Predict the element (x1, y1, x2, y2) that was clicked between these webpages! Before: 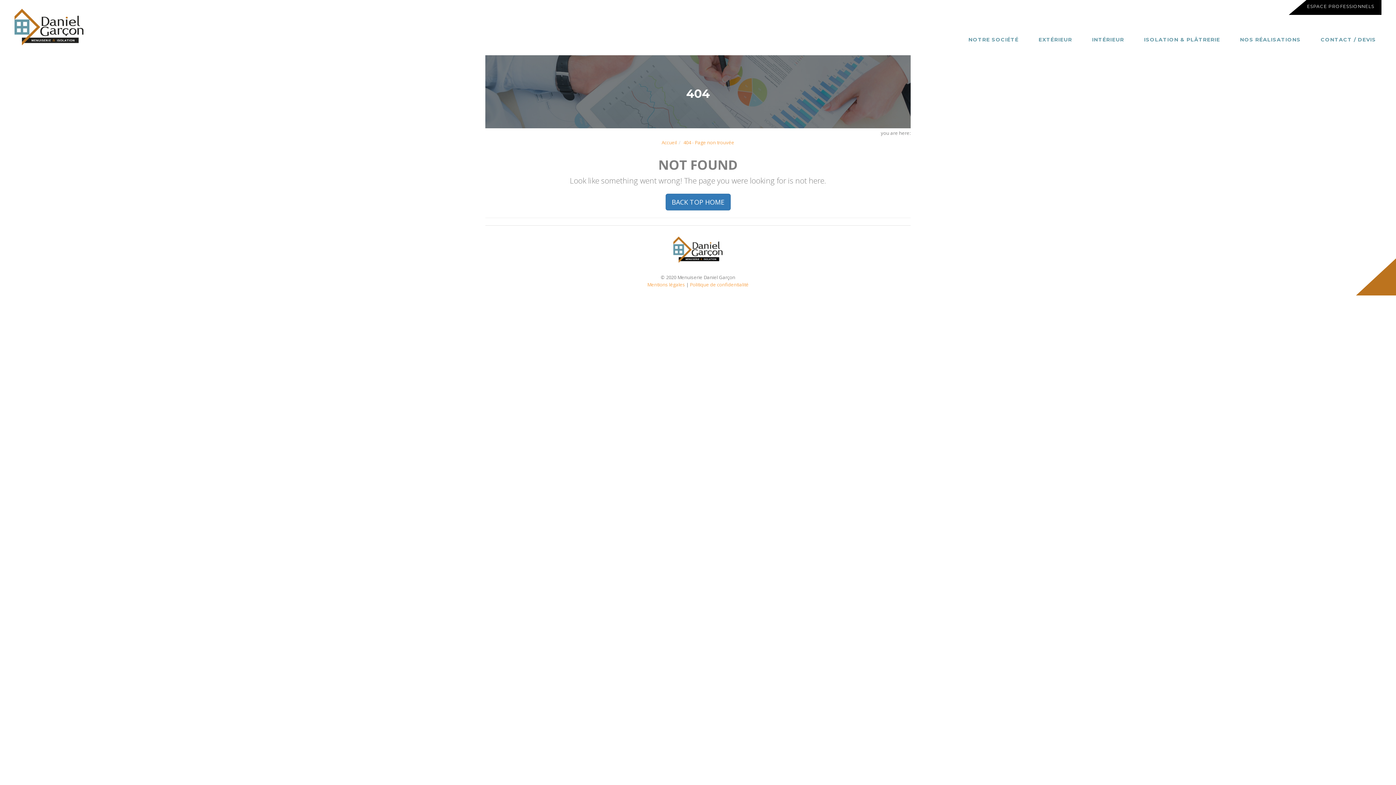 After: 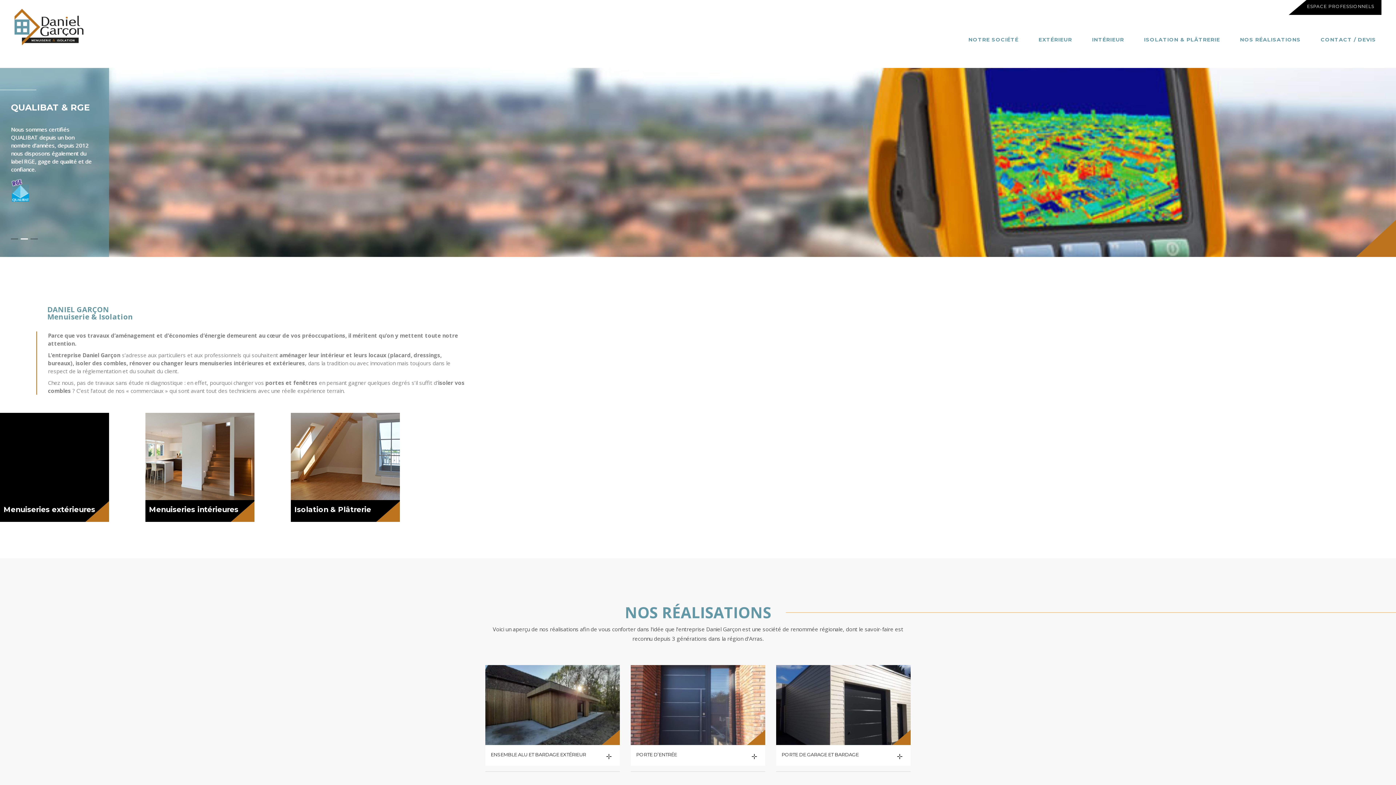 Action: bbox: (665, 193, 730, 210) label: BACK TOP HOME